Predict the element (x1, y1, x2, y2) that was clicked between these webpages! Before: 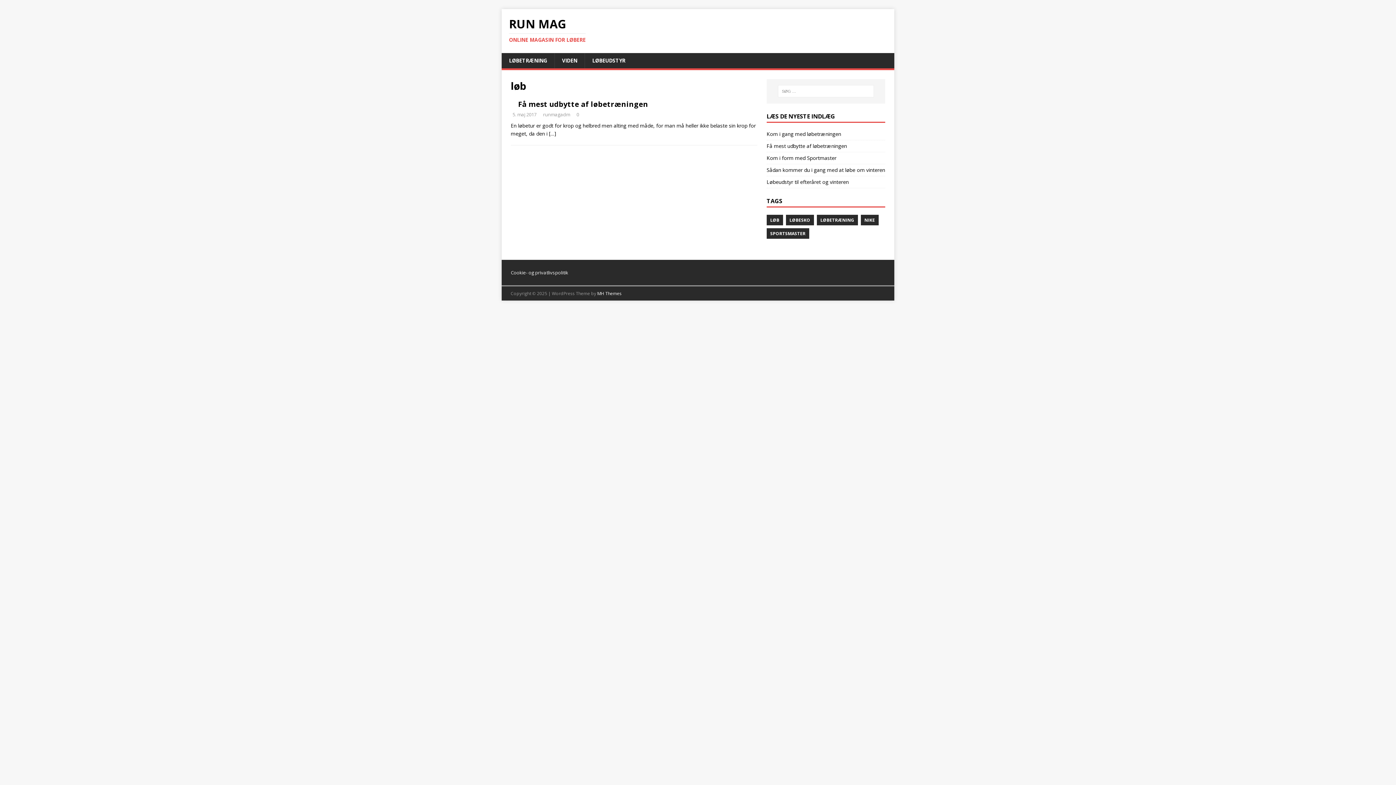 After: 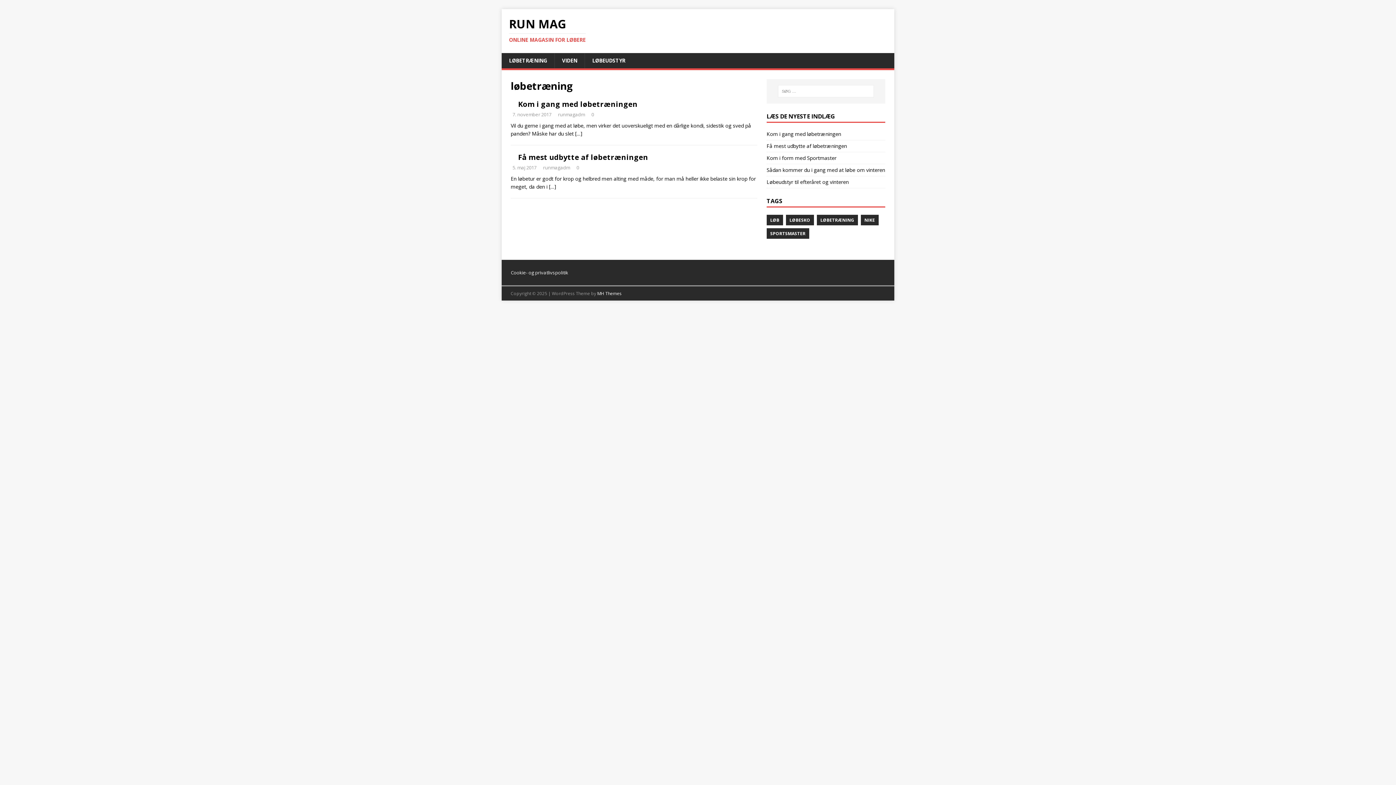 Action: label: LØBETRÆNING bbox: (817, 214, 858, 225)